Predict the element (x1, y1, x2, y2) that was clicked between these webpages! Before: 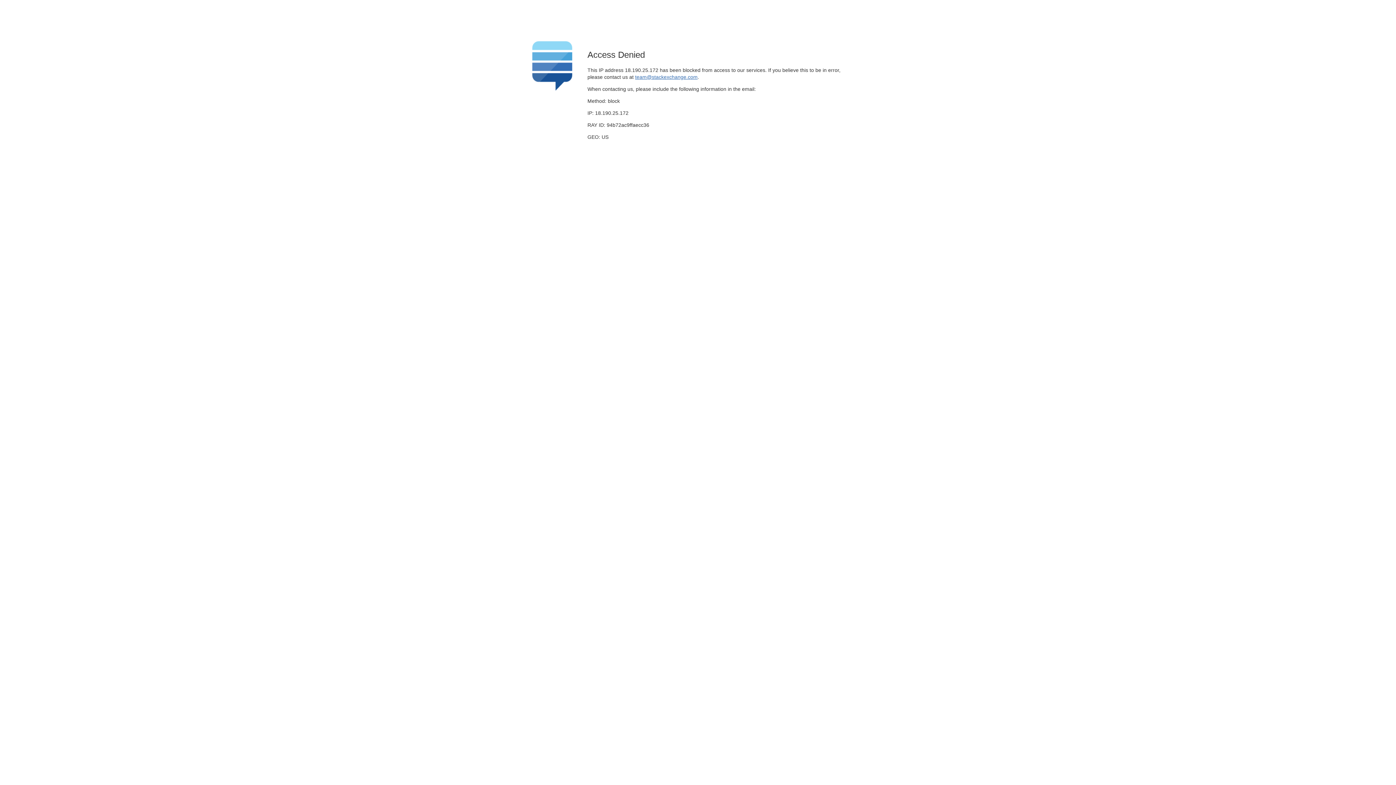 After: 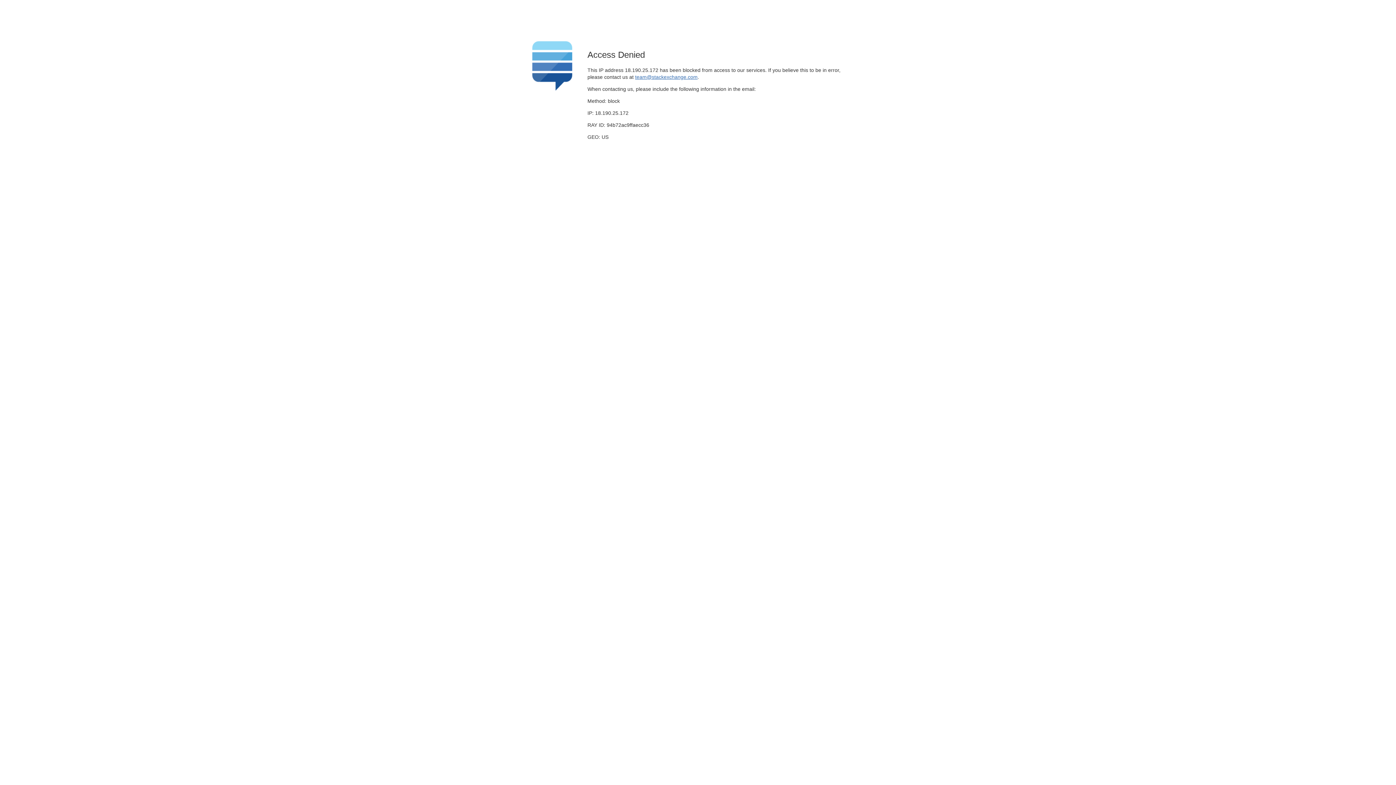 Action: bbox: (635, 74, 697, 79) label: team@stackexchange.com